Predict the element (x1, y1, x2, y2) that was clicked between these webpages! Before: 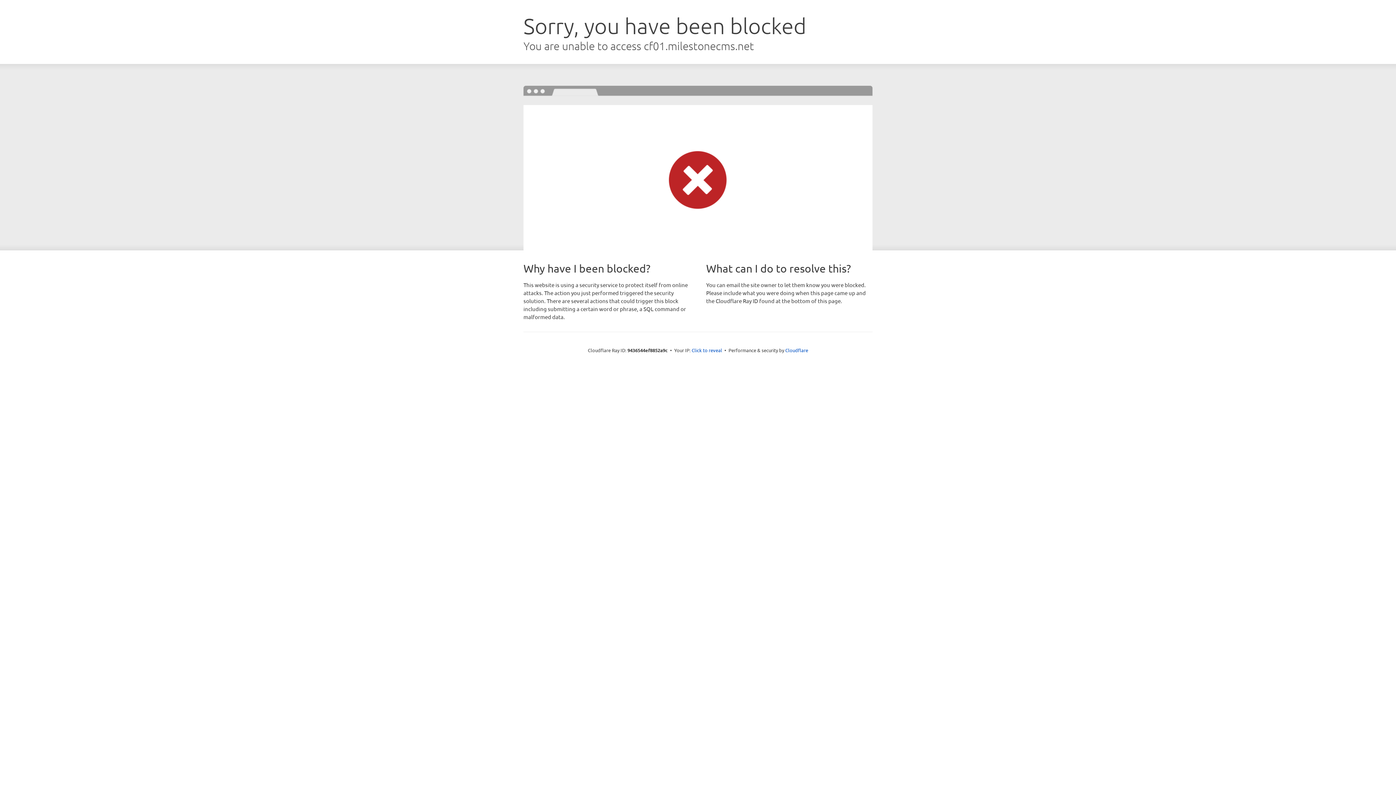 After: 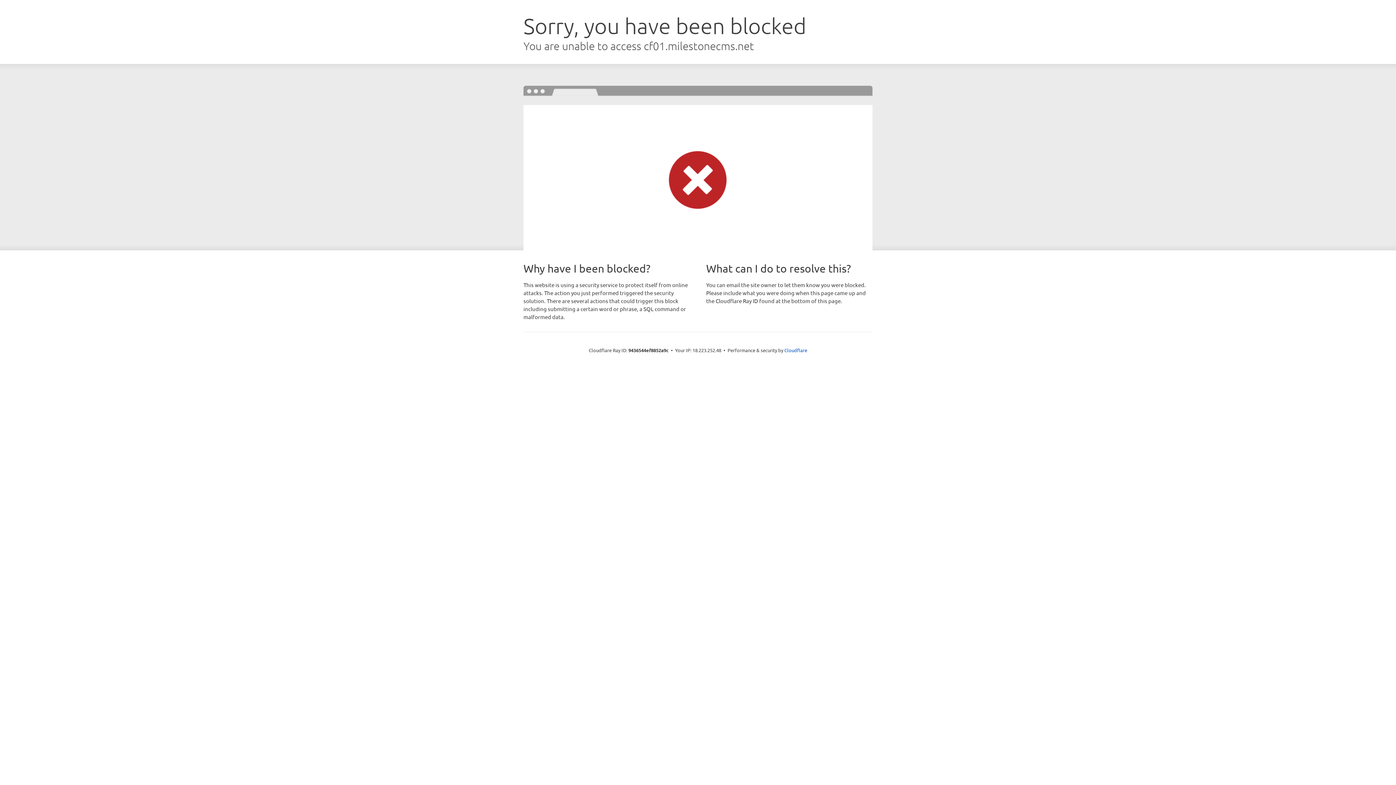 Action: bbox: (691, 346, 722, 353) label: Click to reveal